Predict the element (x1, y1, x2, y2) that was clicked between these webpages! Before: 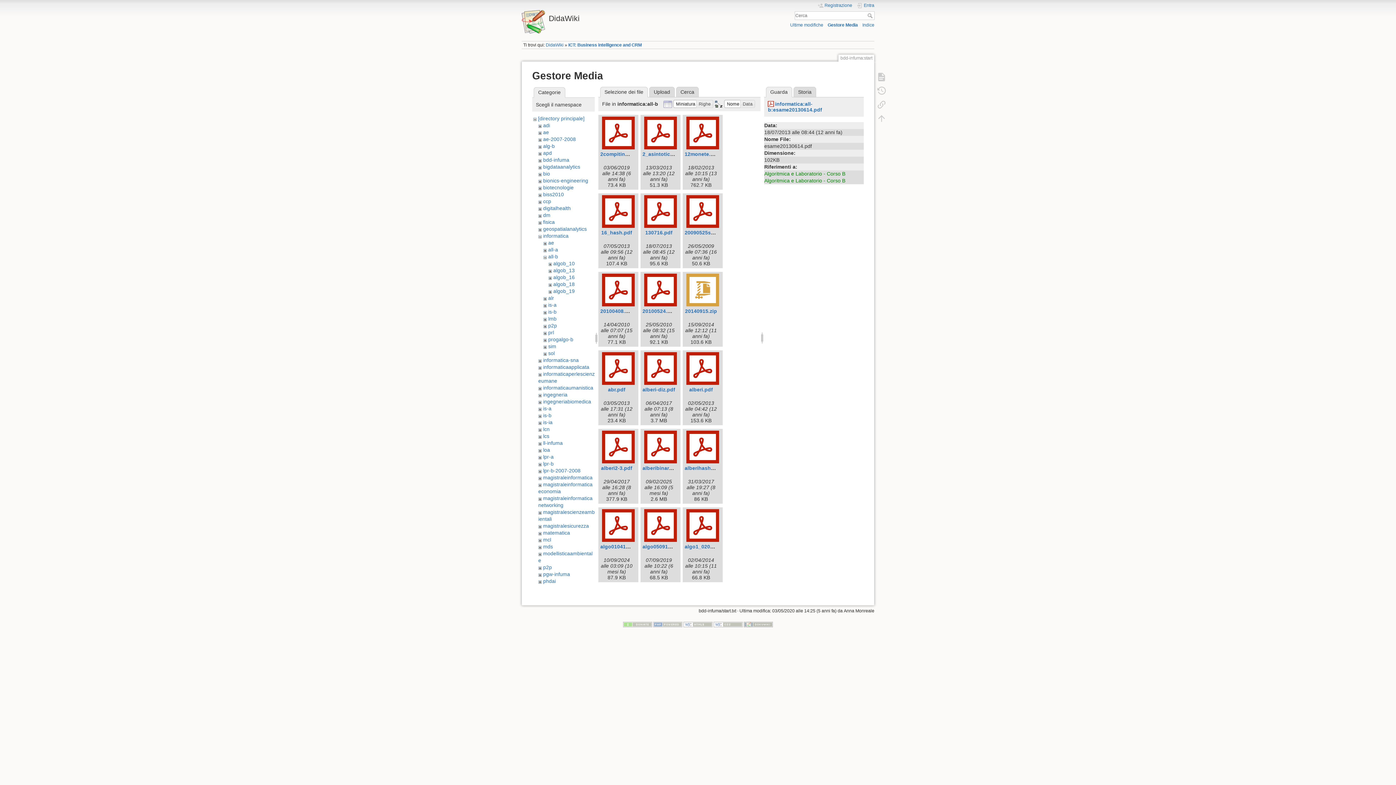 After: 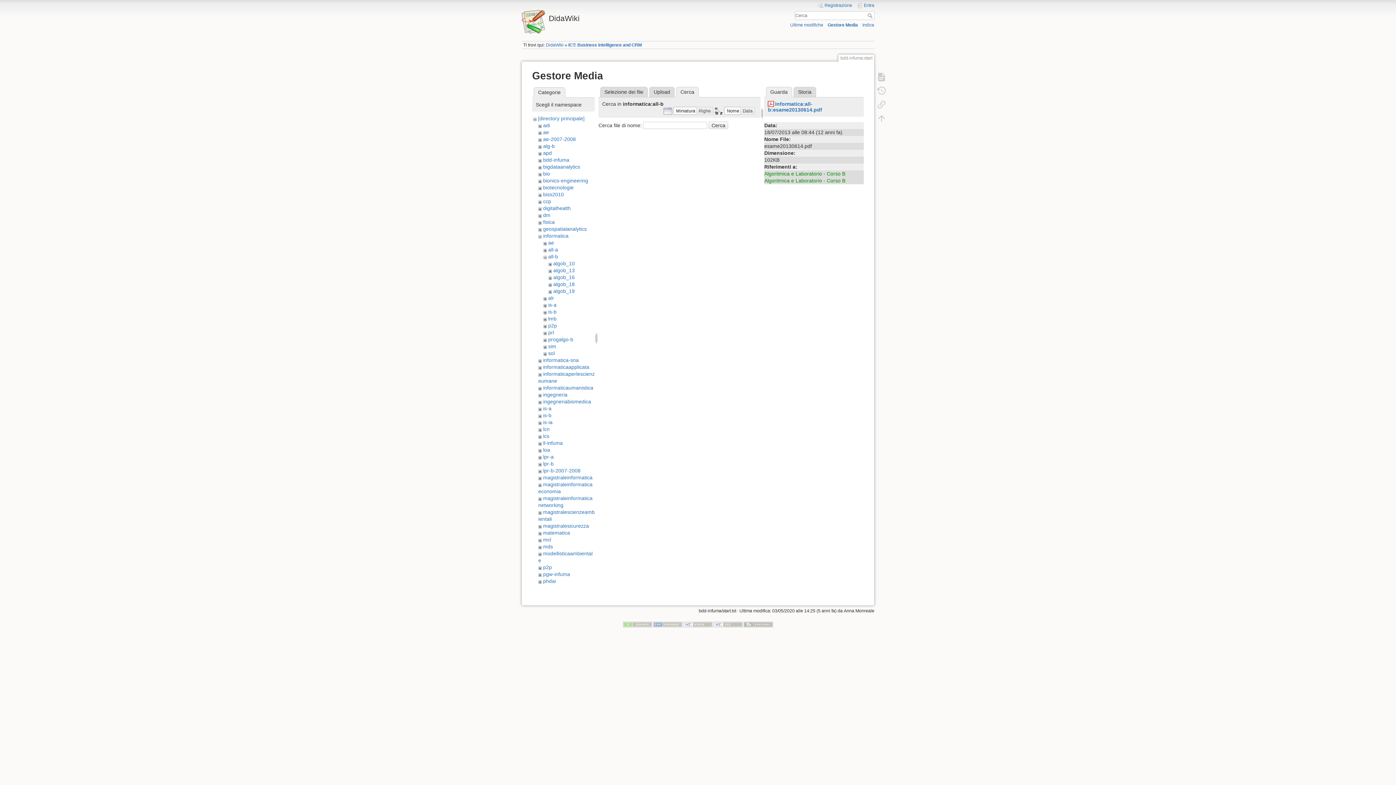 Action: label: Cerca bbox: (676, 86, 698, 97)